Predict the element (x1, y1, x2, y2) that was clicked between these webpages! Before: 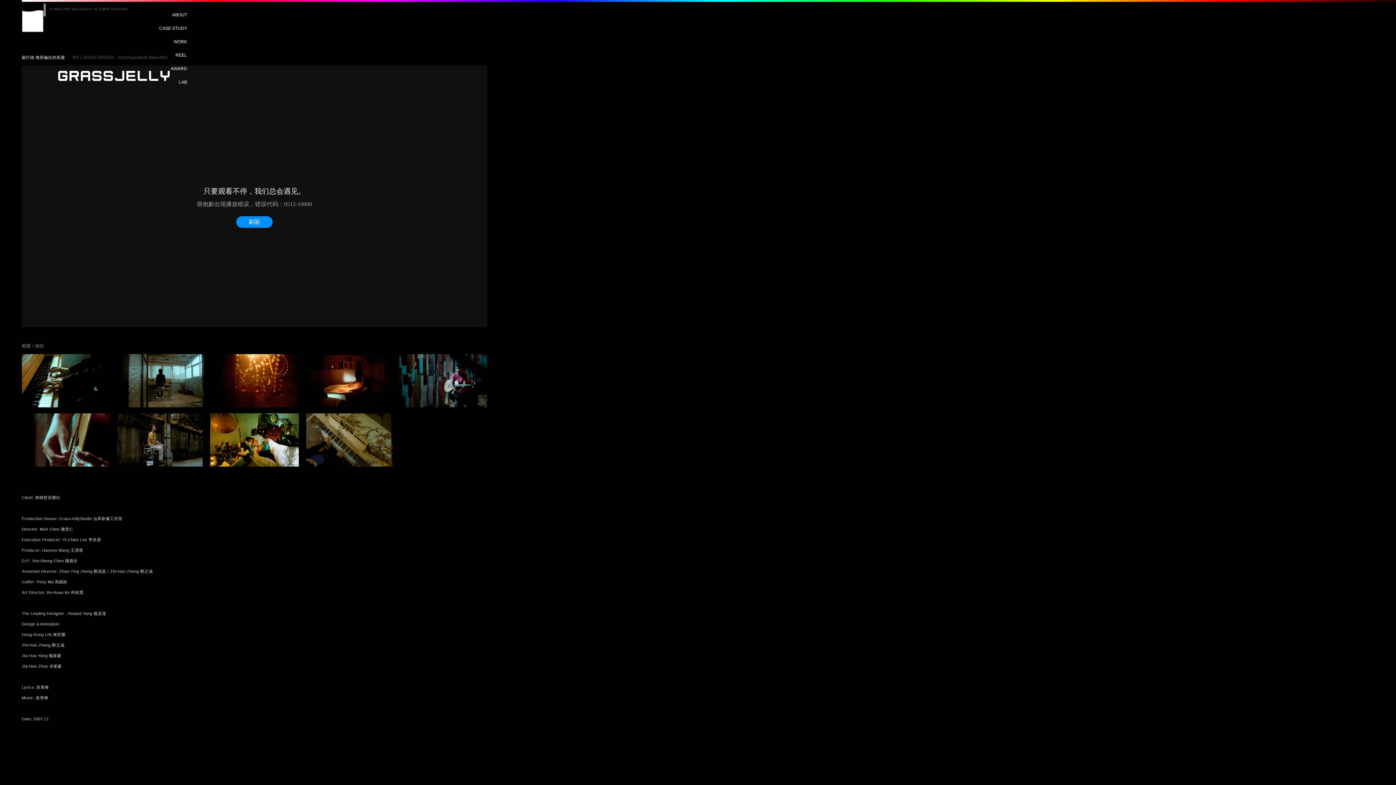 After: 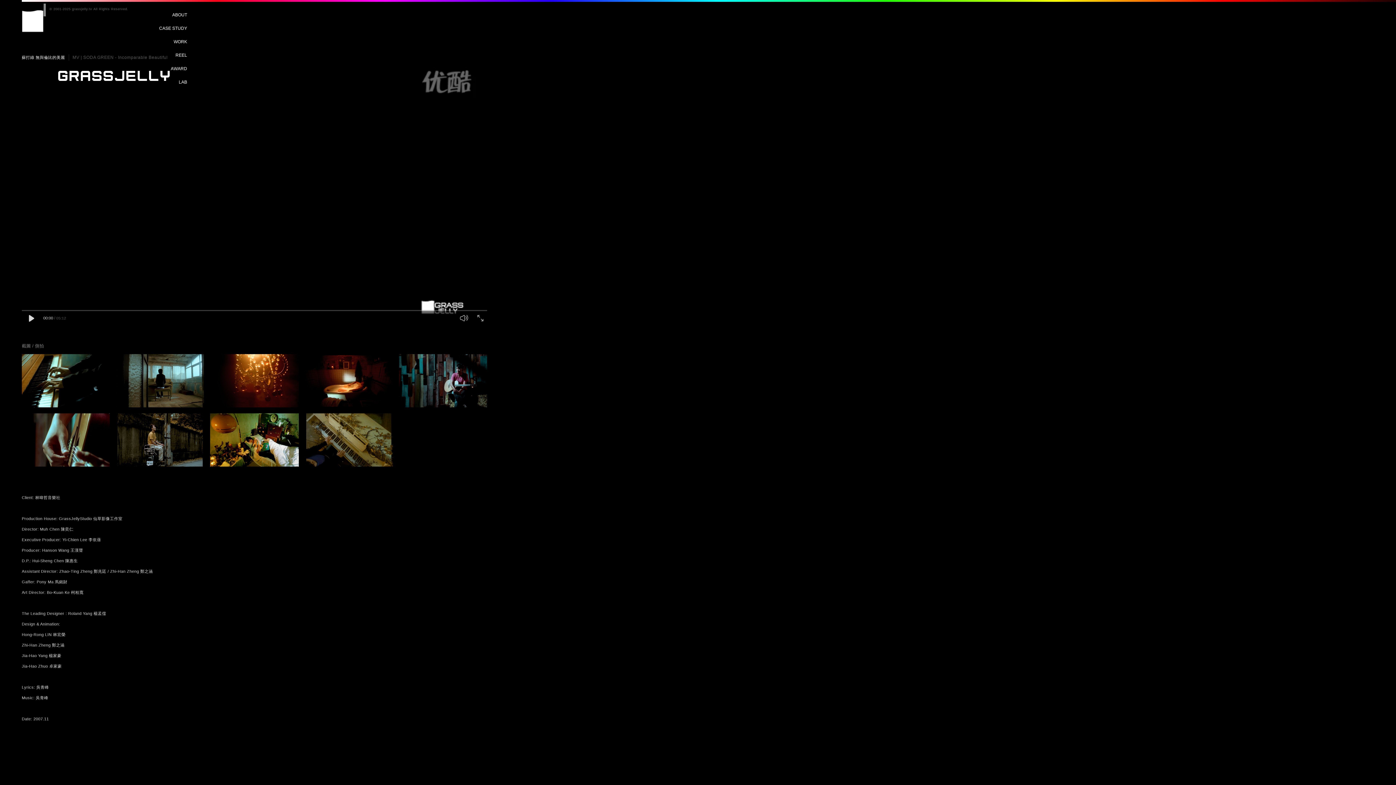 Action: label: open lightbox bbox: (304, 413, 393, 466)